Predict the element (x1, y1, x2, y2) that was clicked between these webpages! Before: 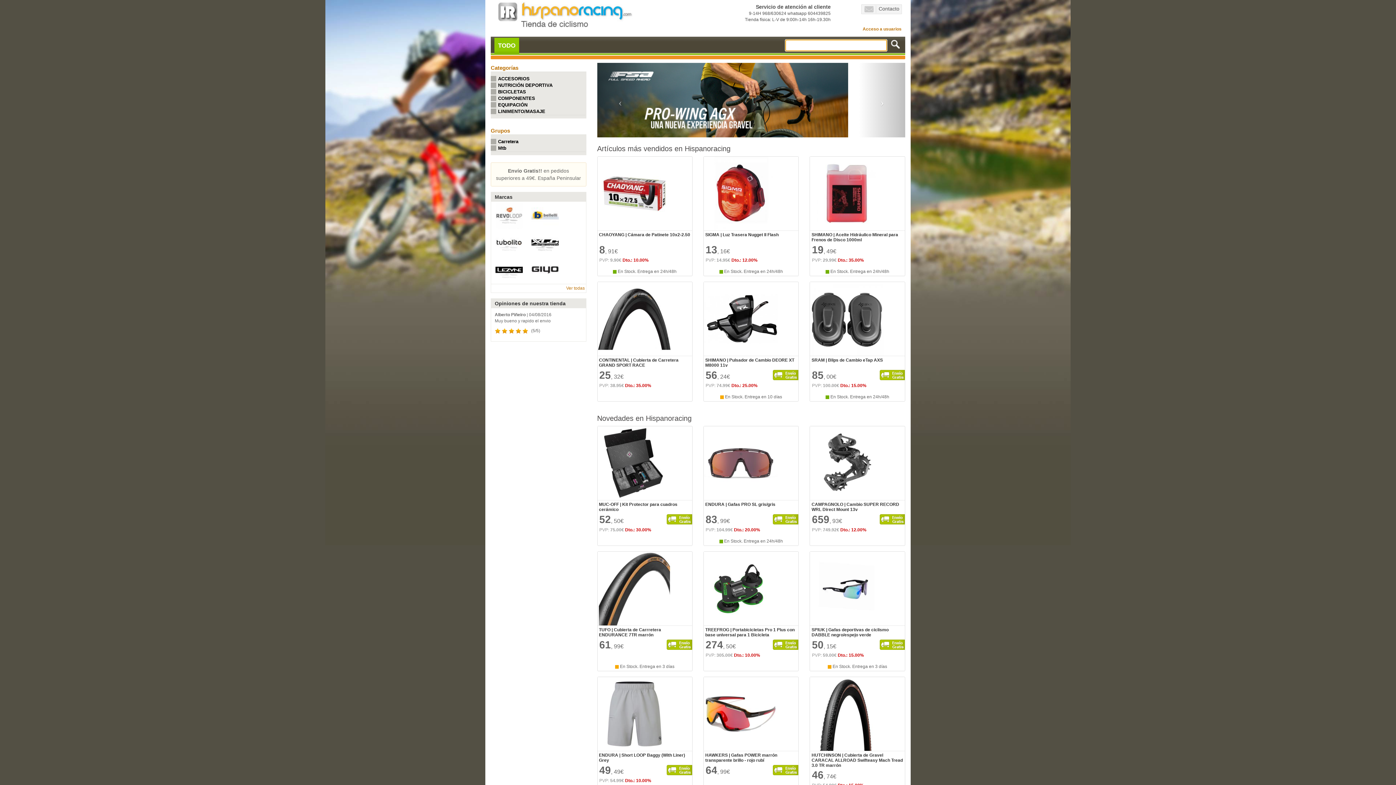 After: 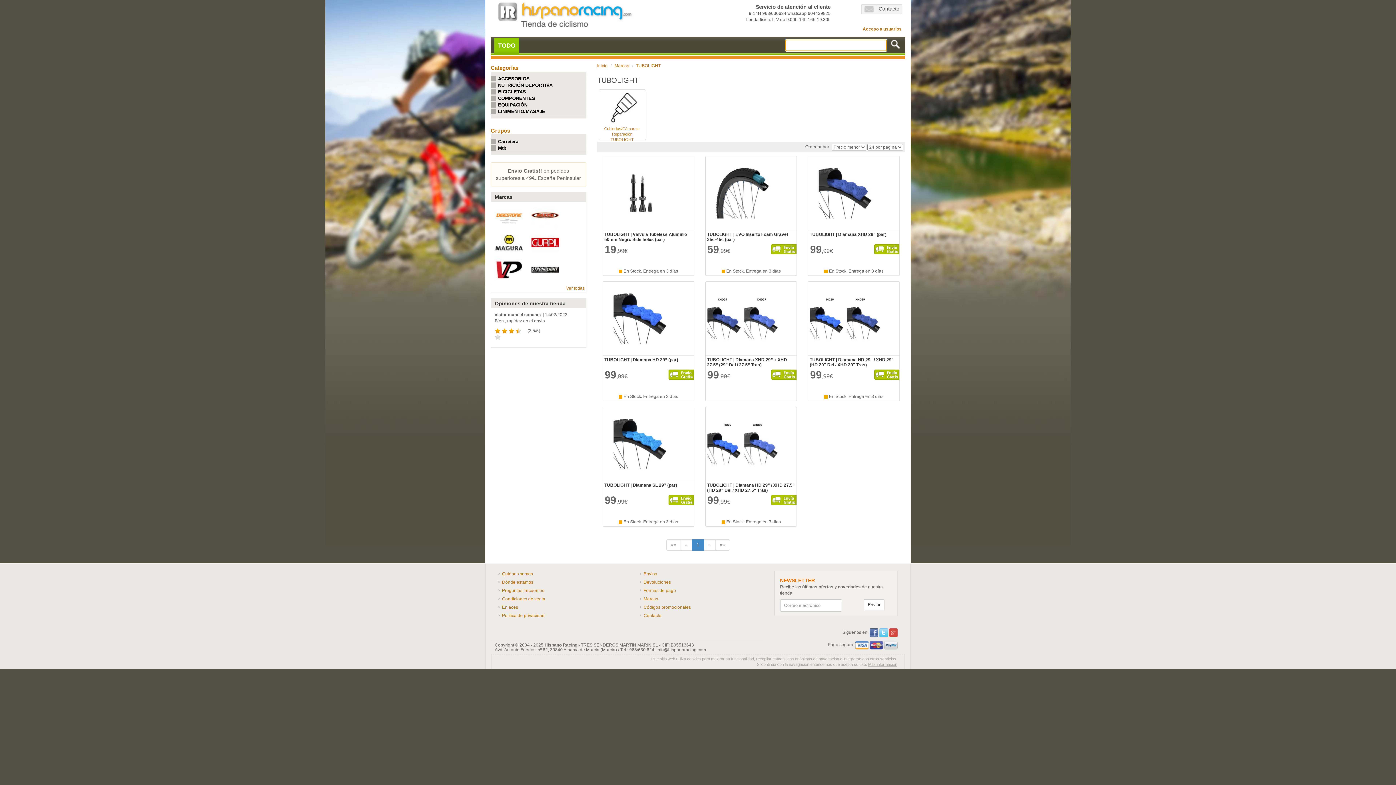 Action: bbox: (597, 62, 905, 137)